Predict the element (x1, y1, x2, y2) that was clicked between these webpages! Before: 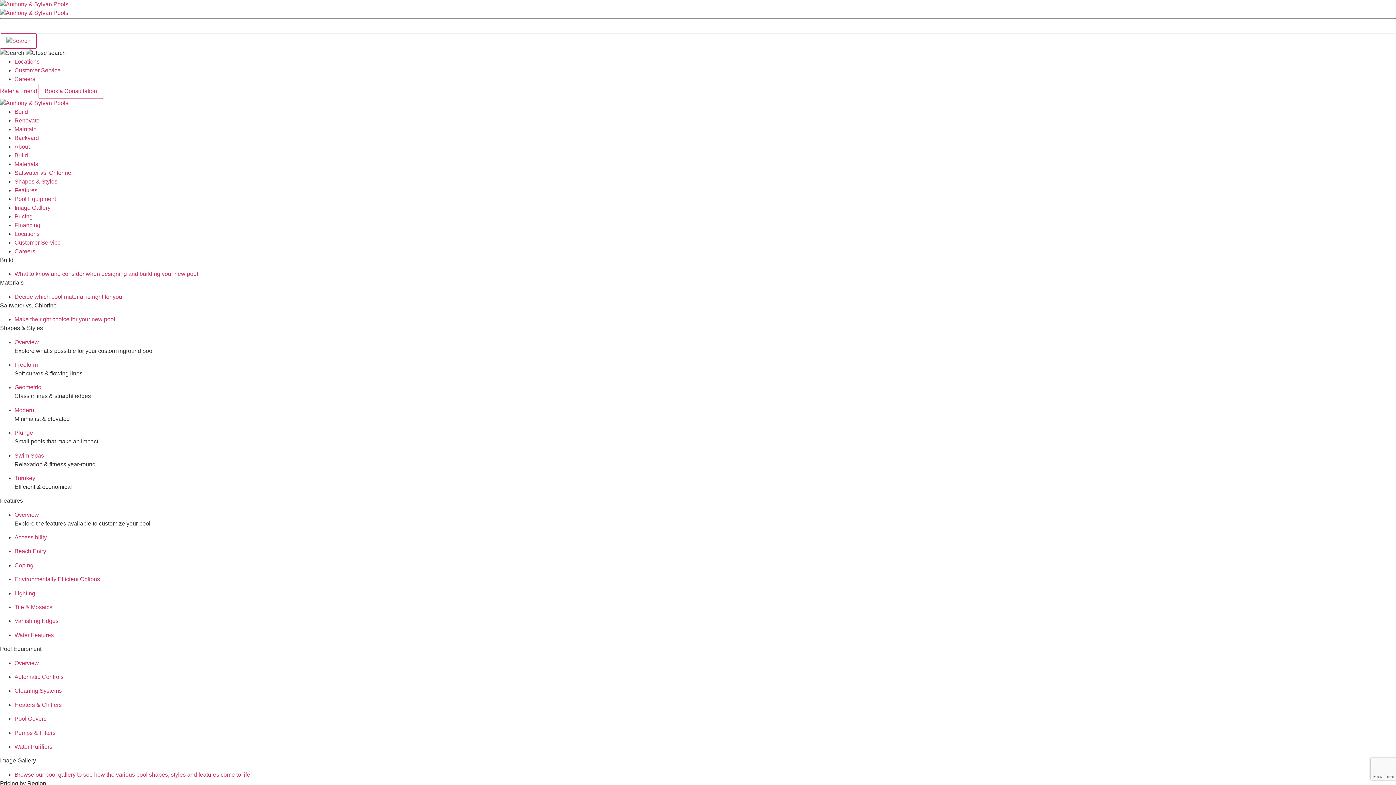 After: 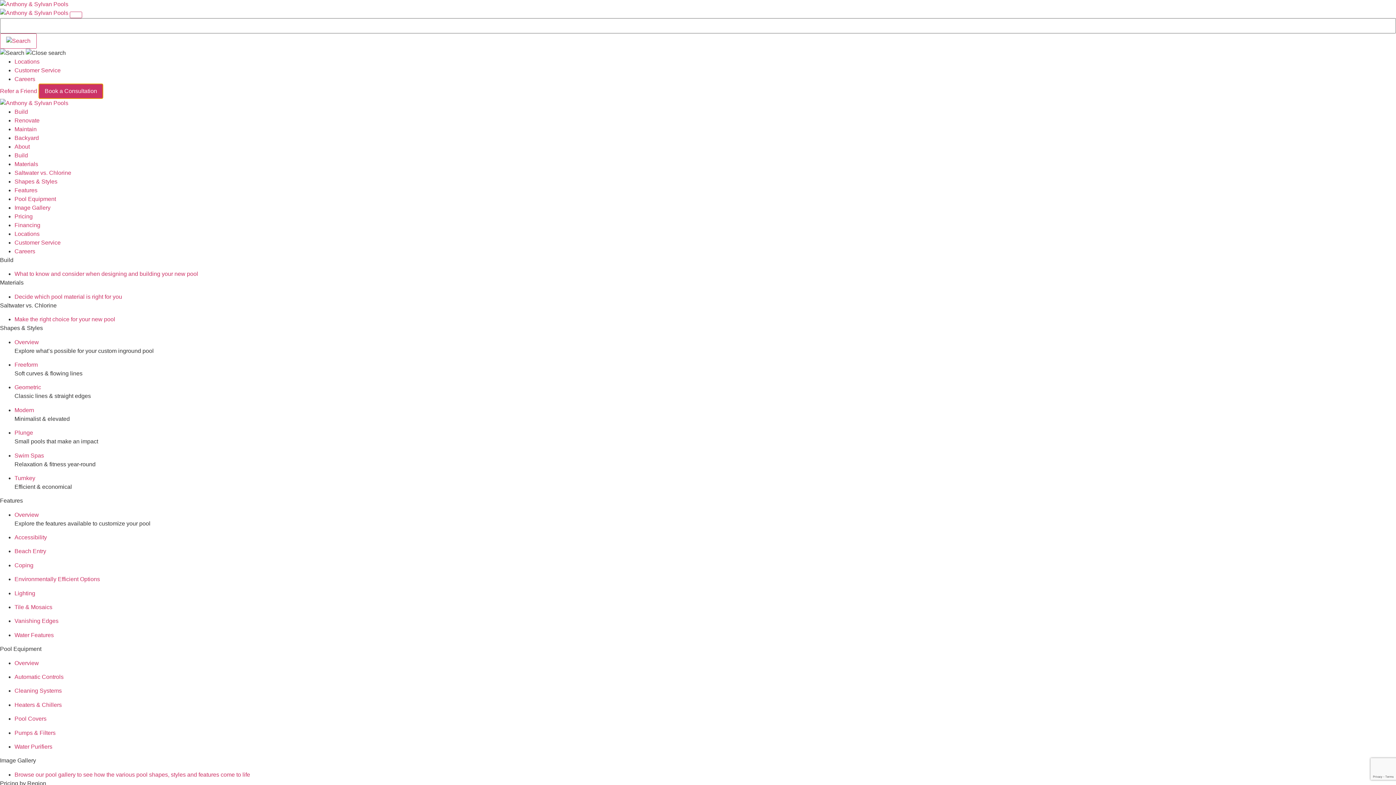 Action: label: Book a Consultation bbox: (38, 83, 103, 98)